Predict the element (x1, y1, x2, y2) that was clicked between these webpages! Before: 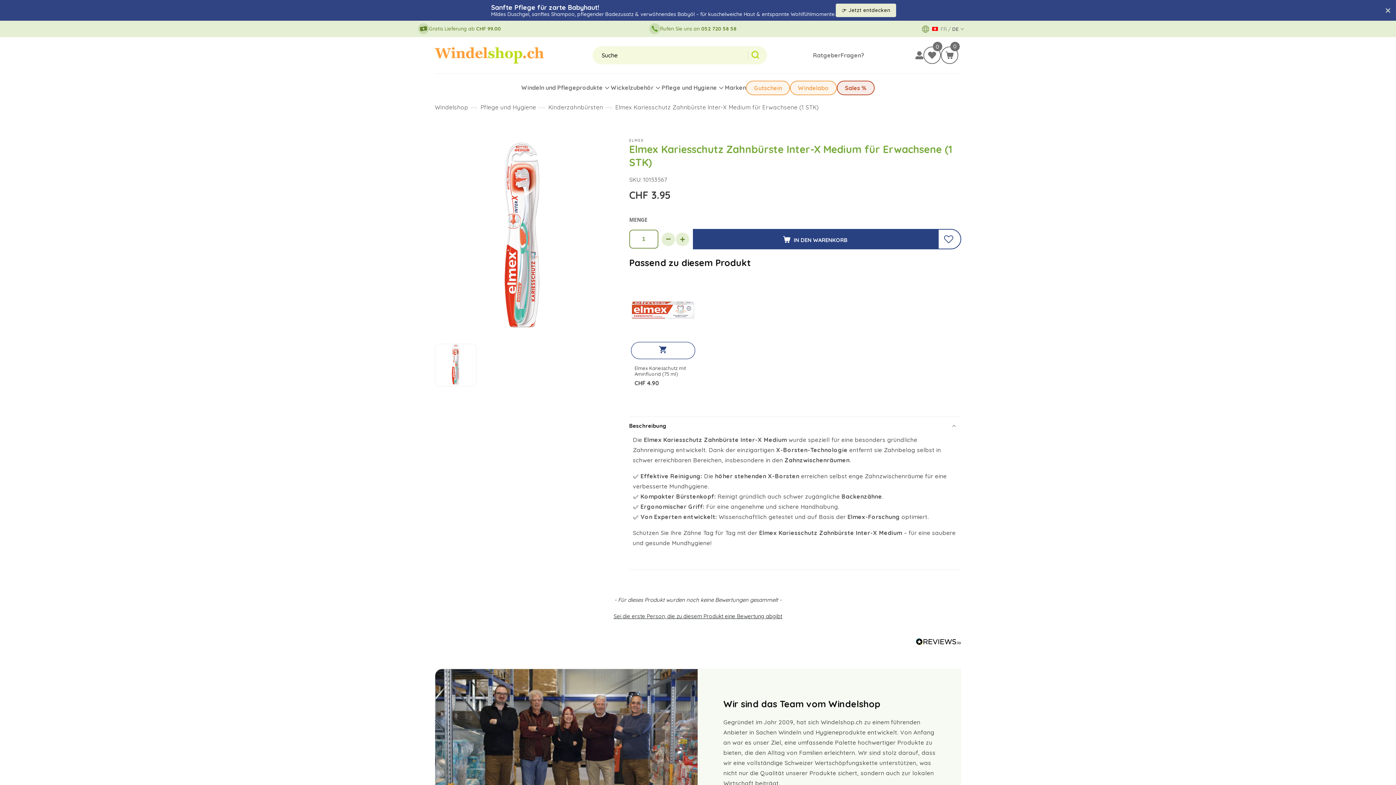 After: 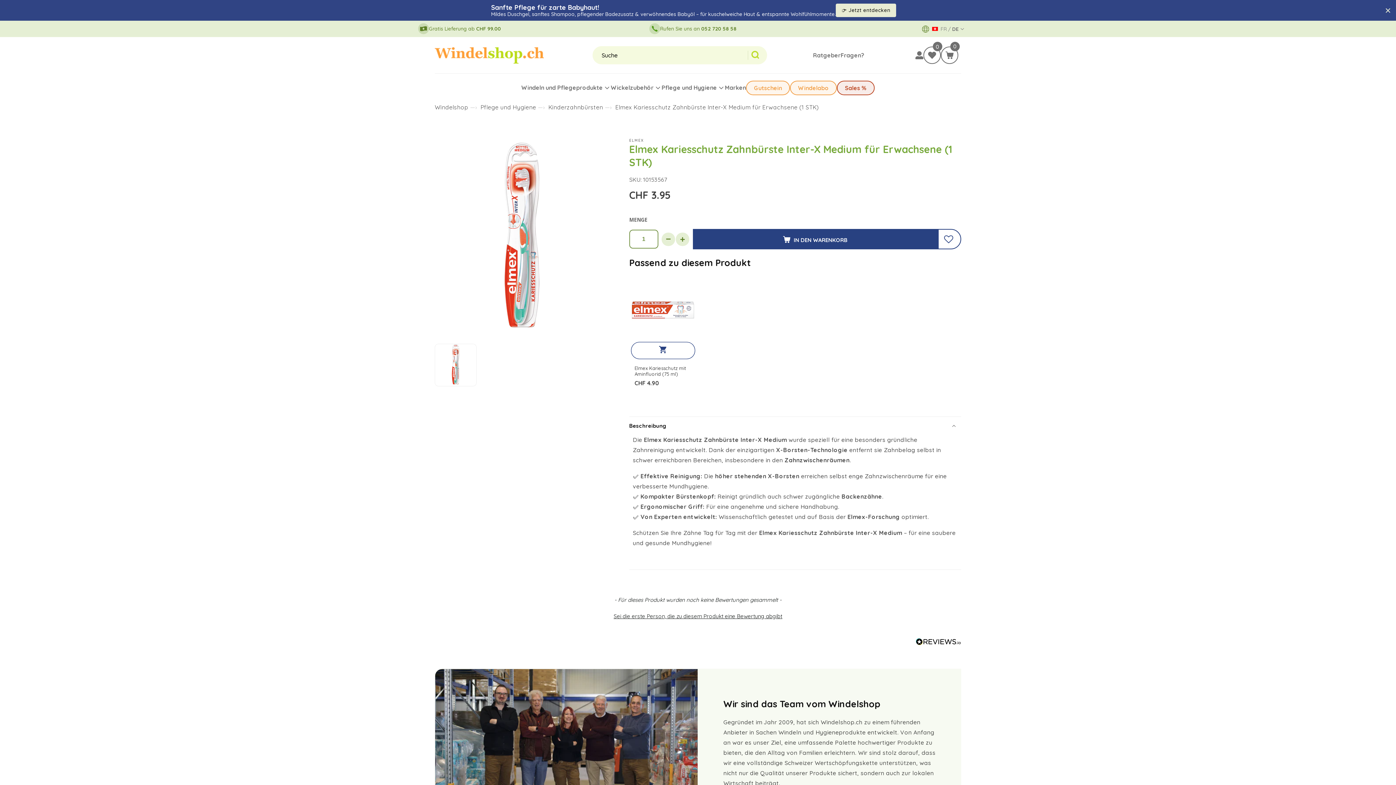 Action: bbox: (615, 103, 819, 110) label: Elmex Kariesschutz Zahnbürste Inter-X Medium für Erwachsene (1 STK)